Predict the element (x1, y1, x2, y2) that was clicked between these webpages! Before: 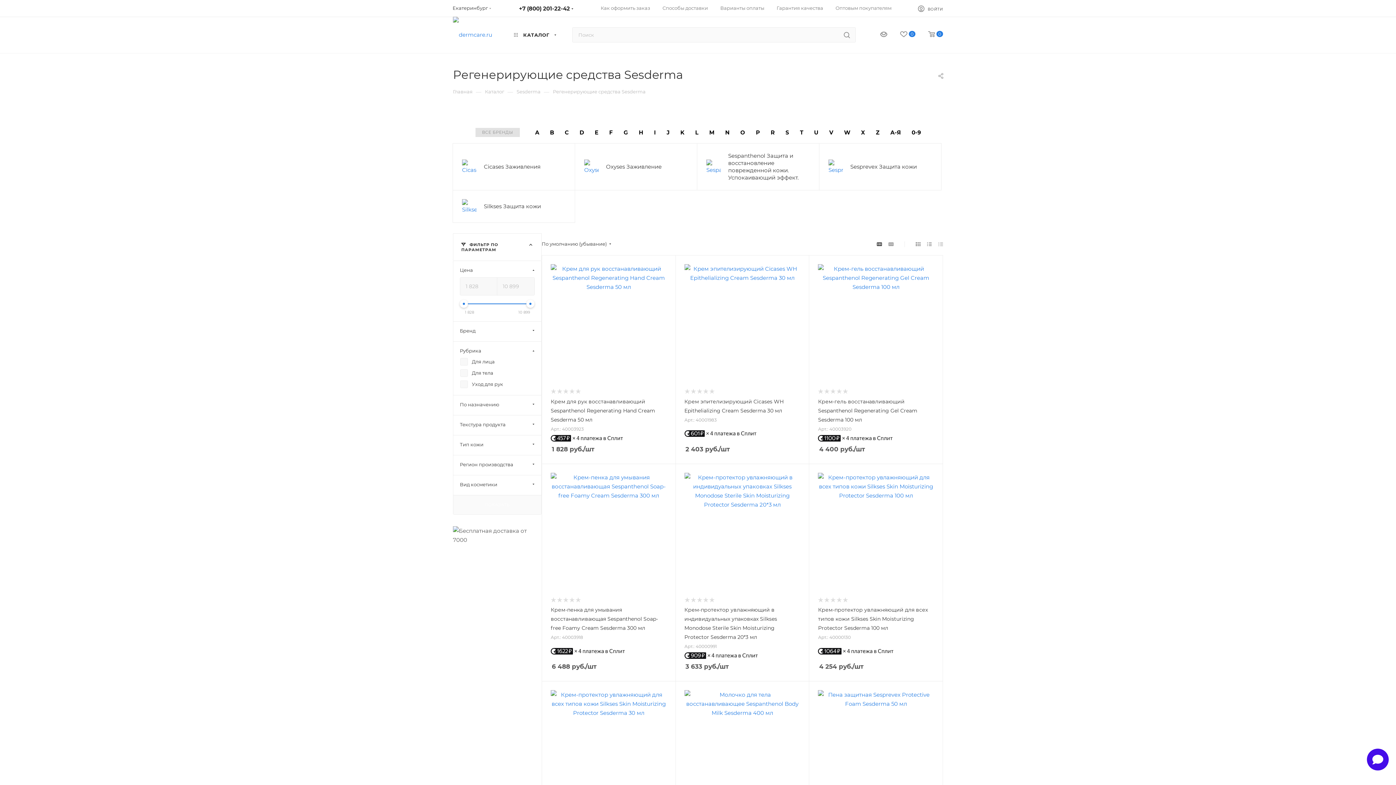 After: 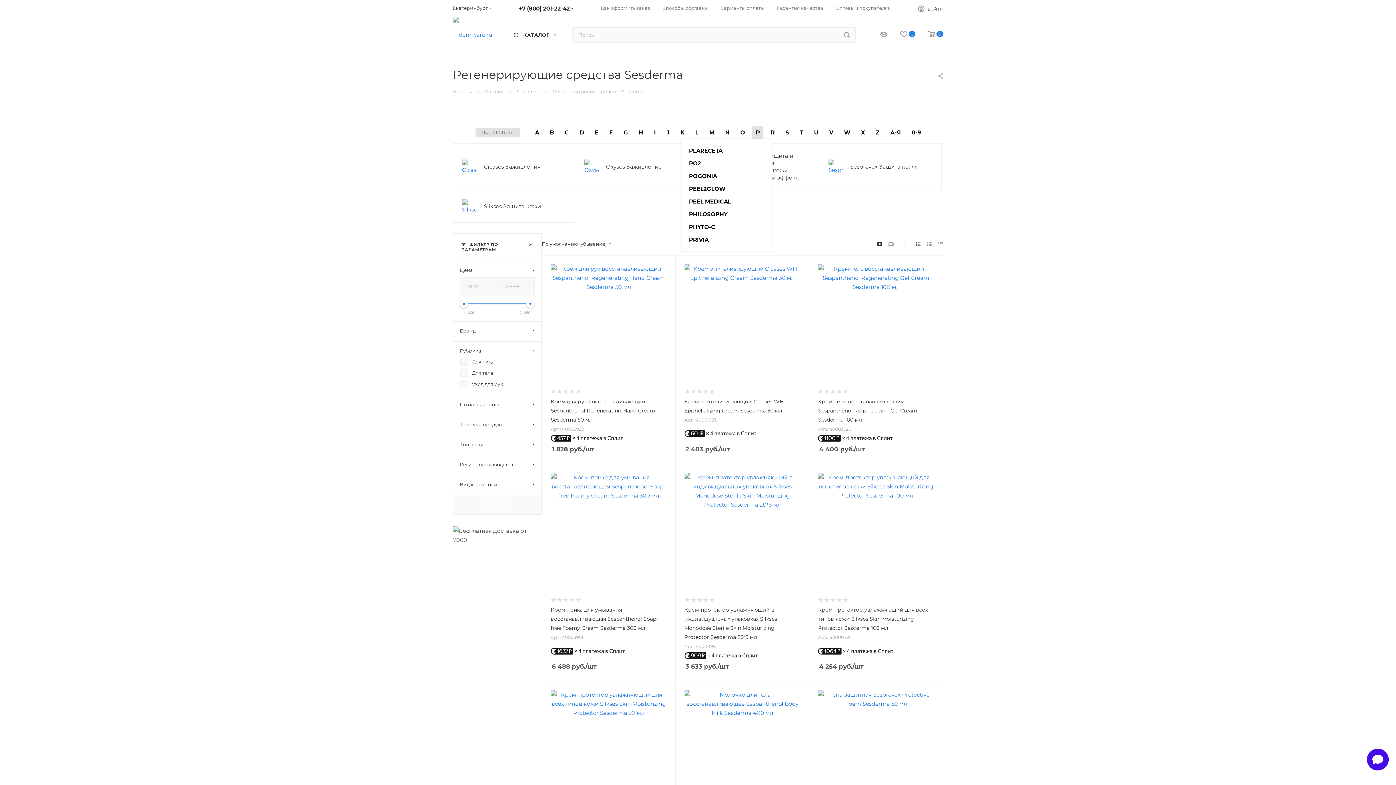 Action: bbox: (752, 126, 763, 138) label: P